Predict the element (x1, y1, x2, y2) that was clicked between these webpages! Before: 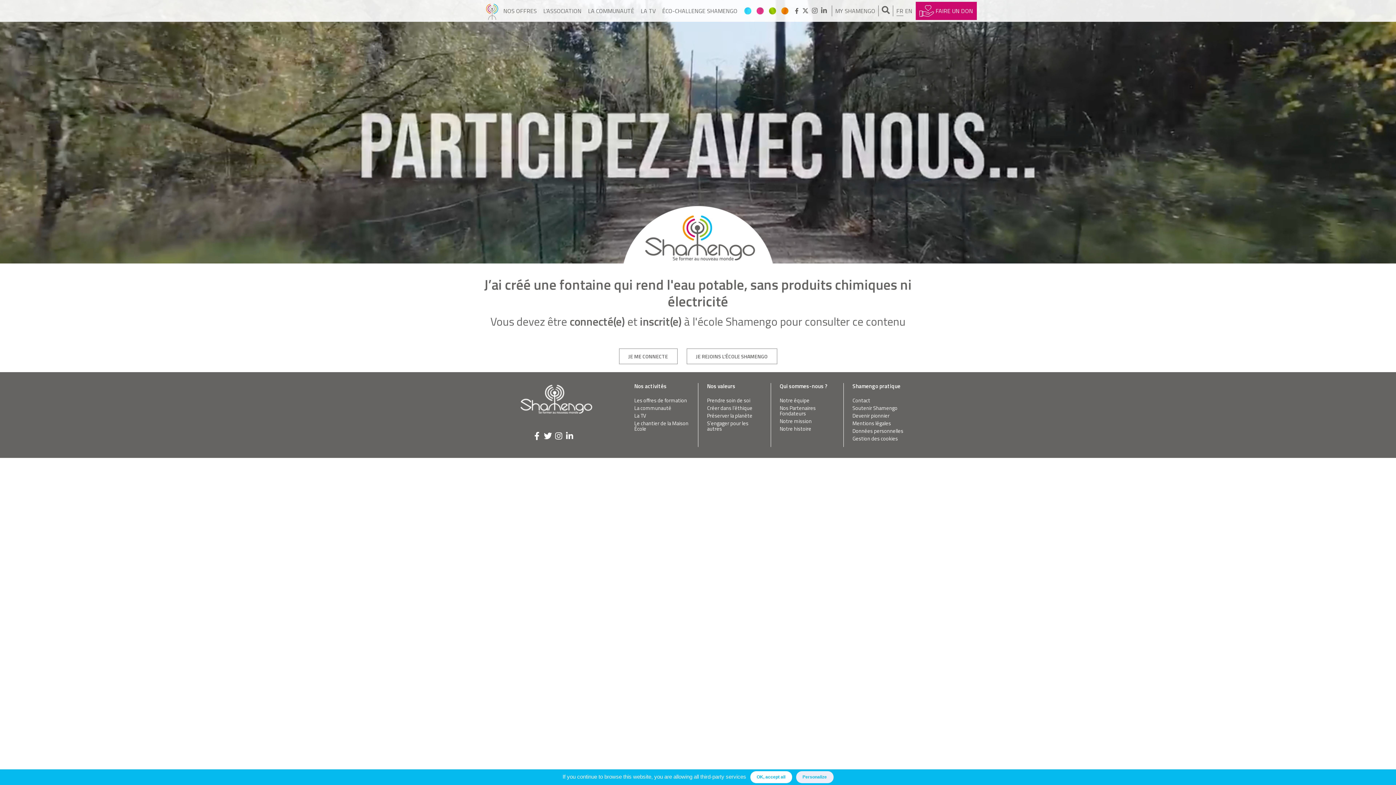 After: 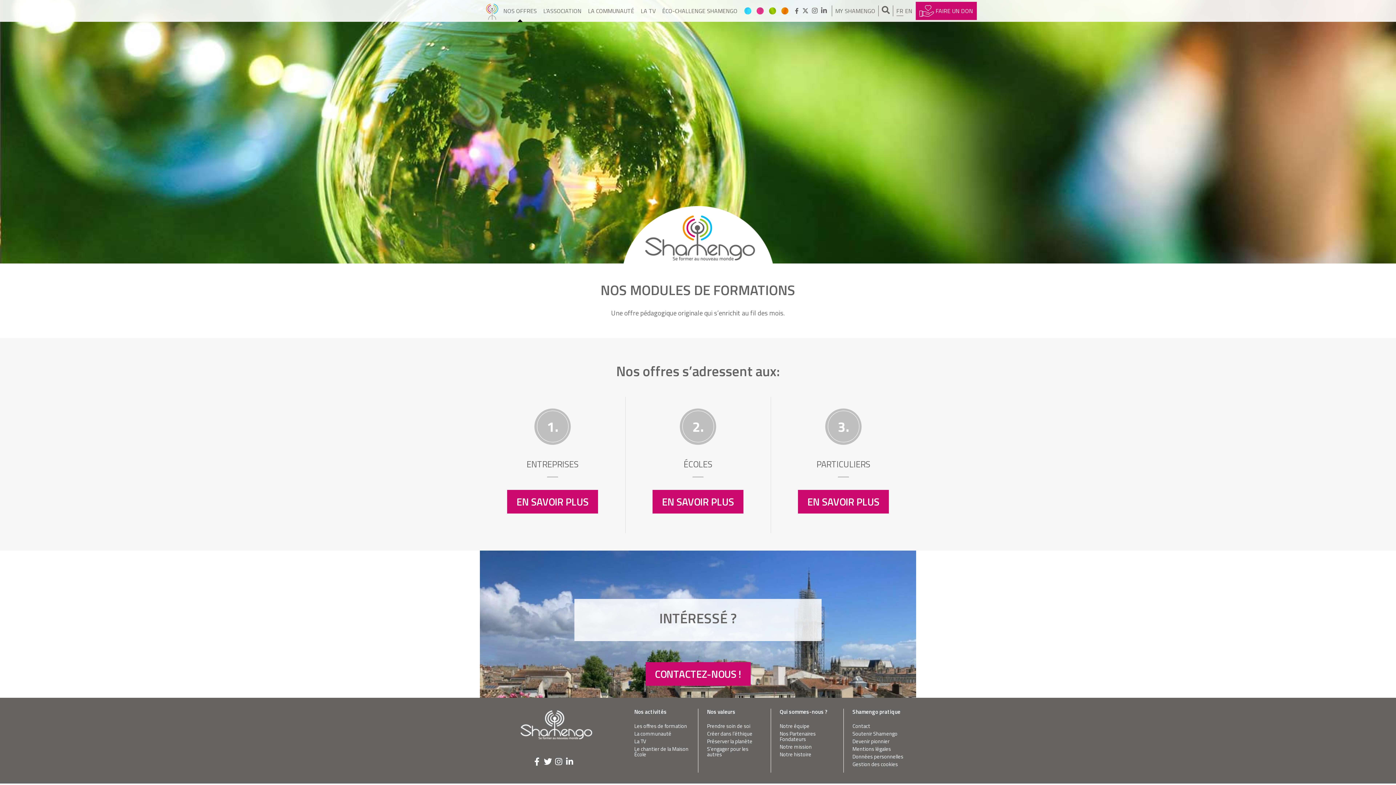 Action: bbox: (503, 6, 536, 15) label: NOS OFFRES